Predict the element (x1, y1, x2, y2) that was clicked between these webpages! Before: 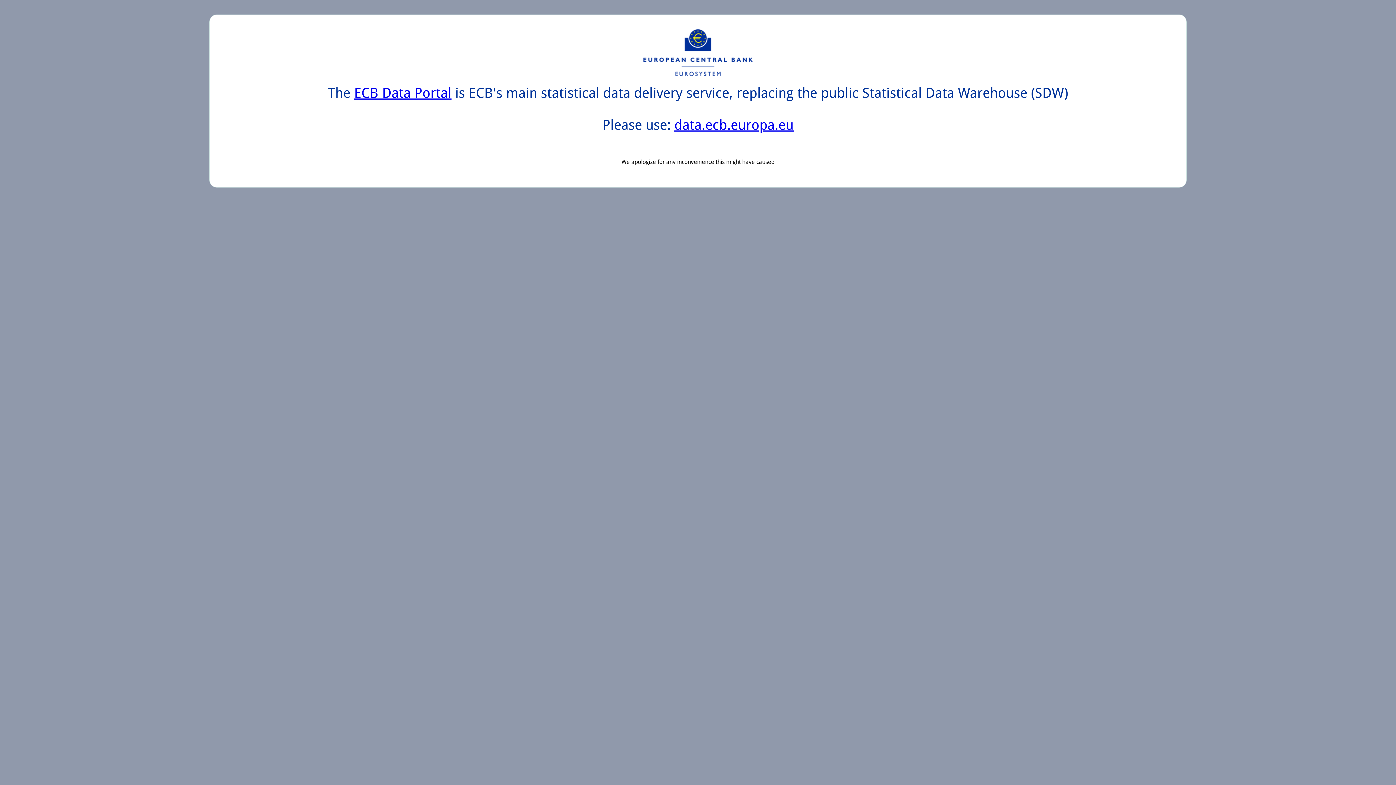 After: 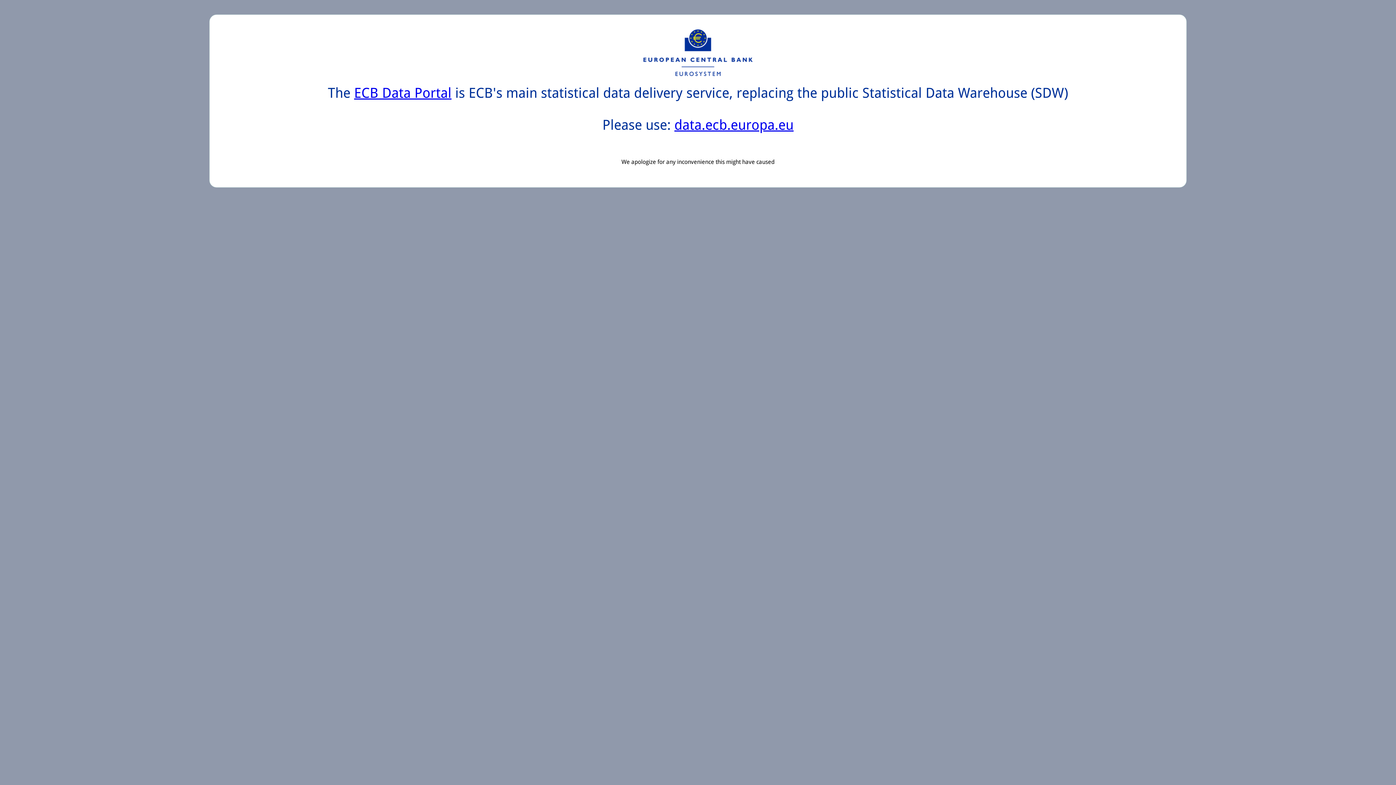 Action: label: data.ecb.europa.eu bbox: (674, 117, 793, 133)